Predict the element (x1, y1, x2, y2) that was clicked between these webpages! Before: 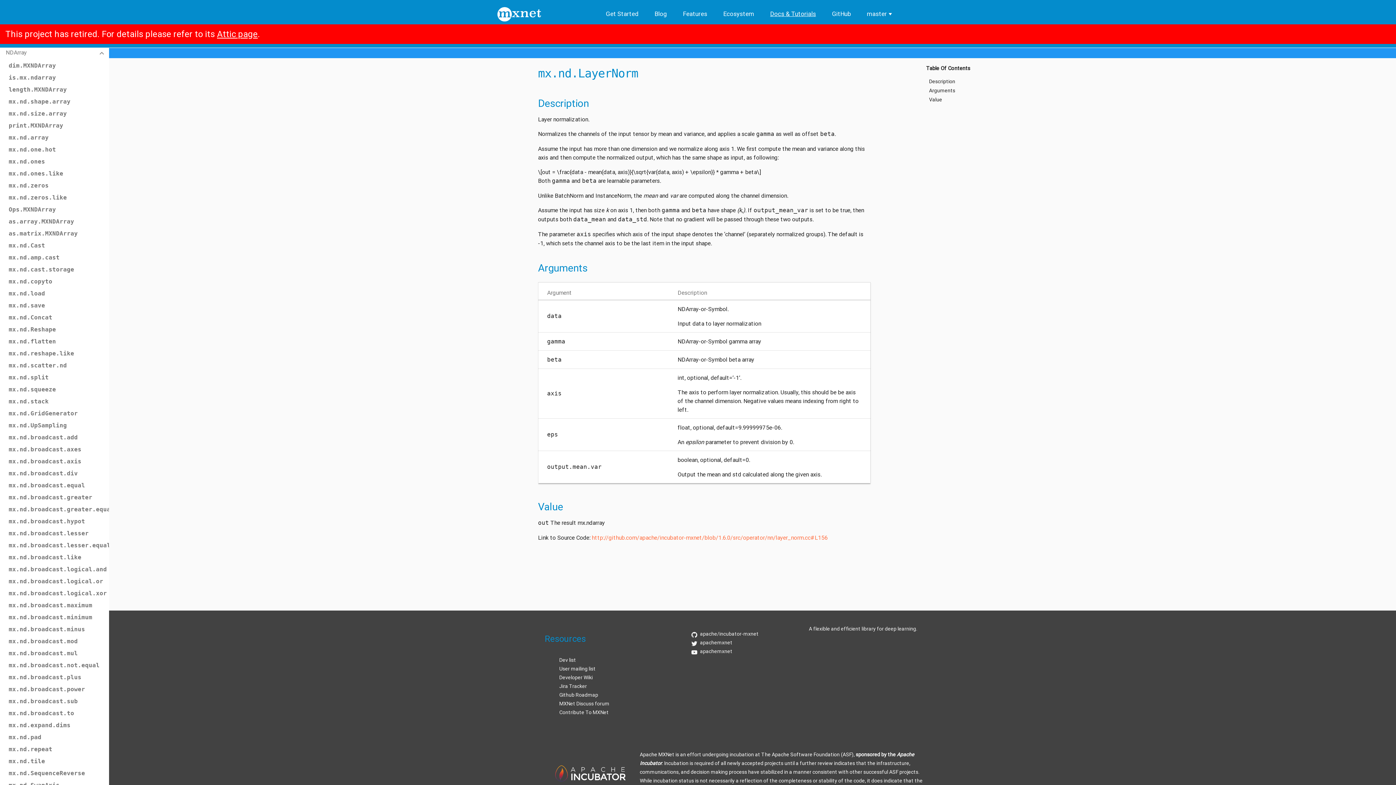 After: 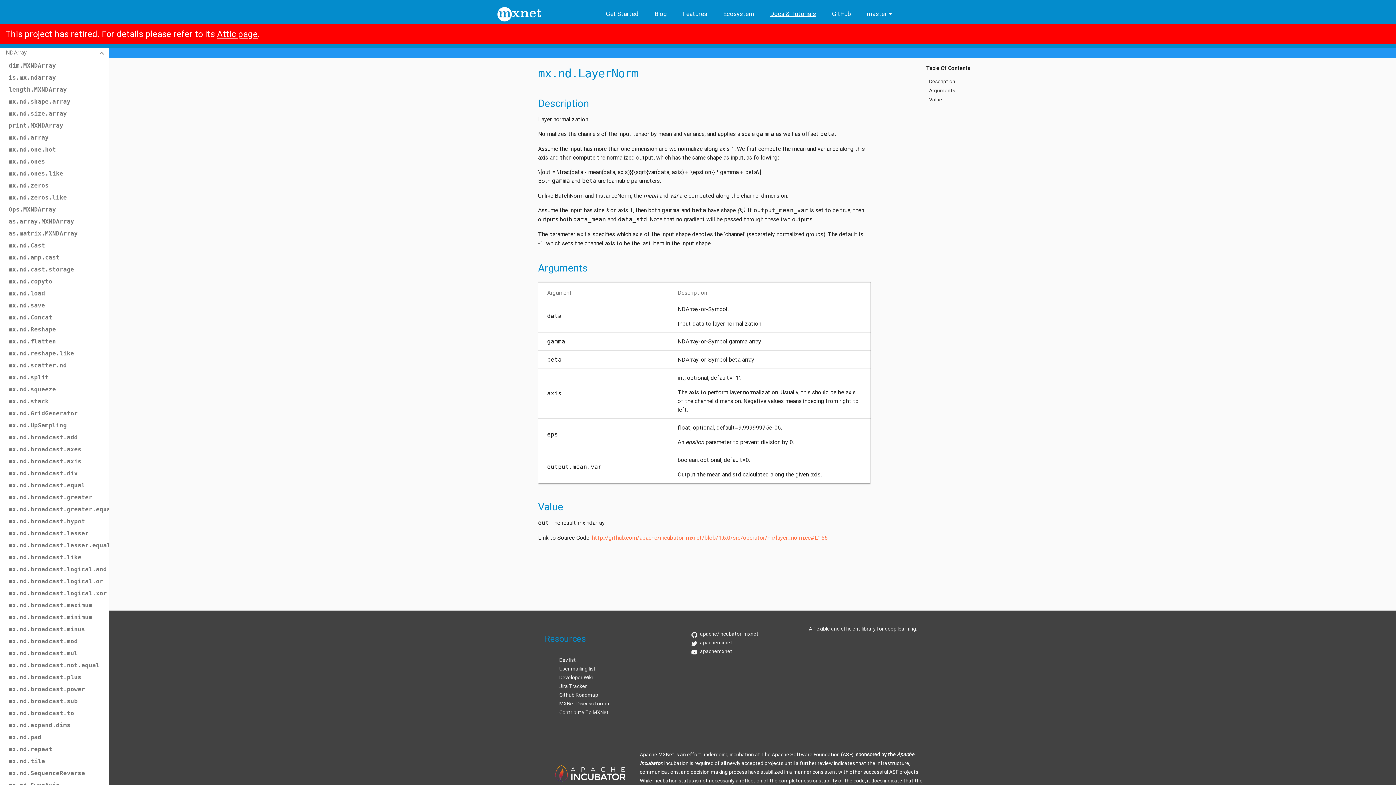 Action: bbox: (559, 657, 576, 663) label: Dev list